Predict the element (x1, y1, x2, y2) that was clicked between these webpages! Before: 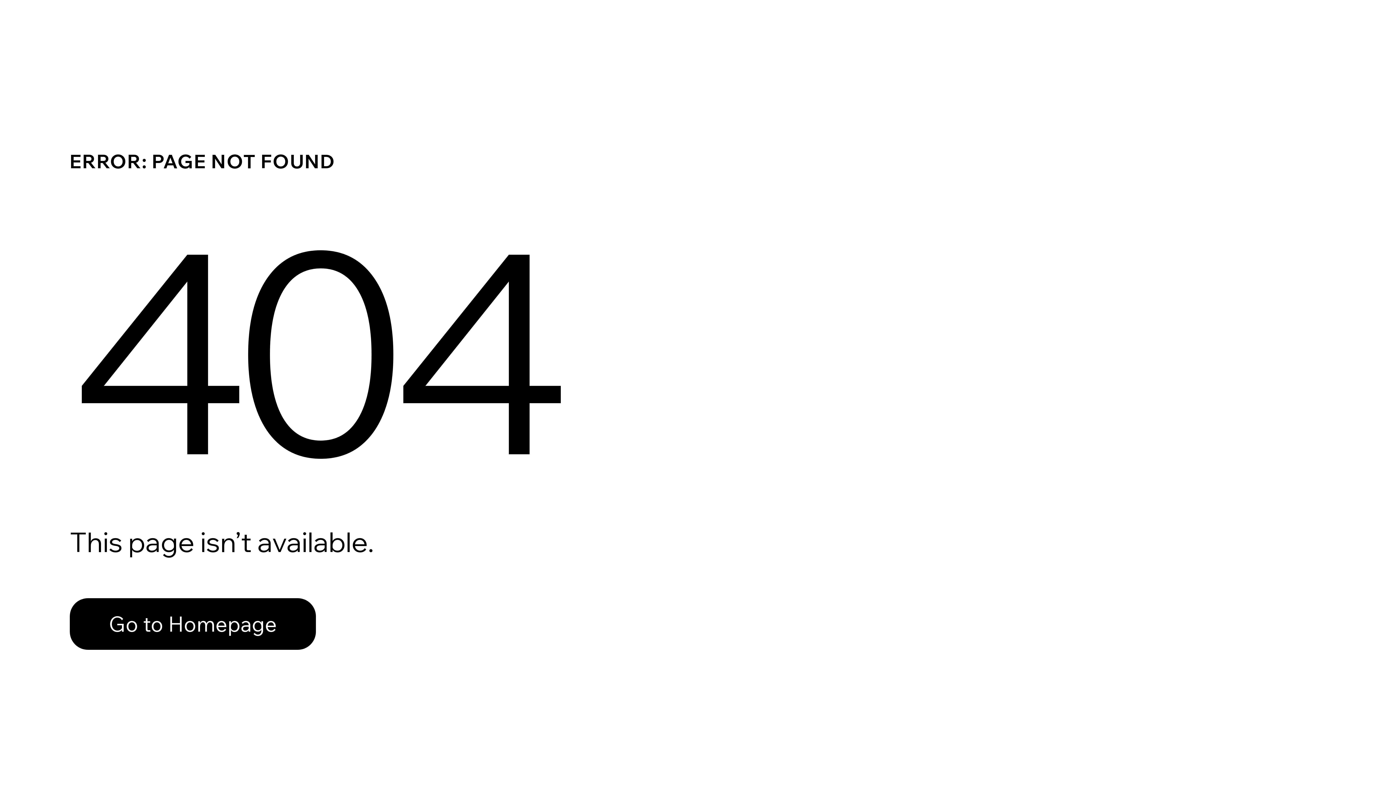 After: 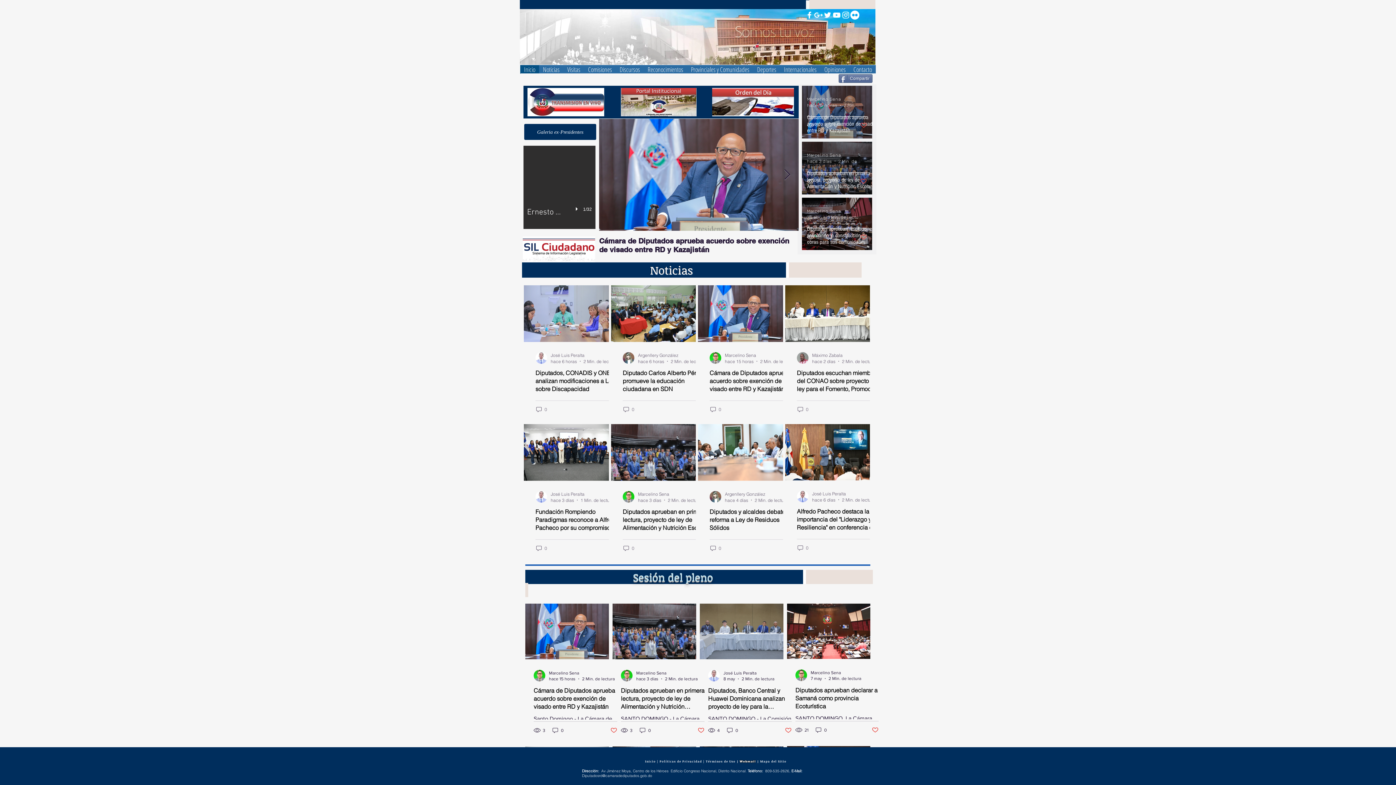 Action: label: Go to Homepage bbox: (69, 598, 316, 650)